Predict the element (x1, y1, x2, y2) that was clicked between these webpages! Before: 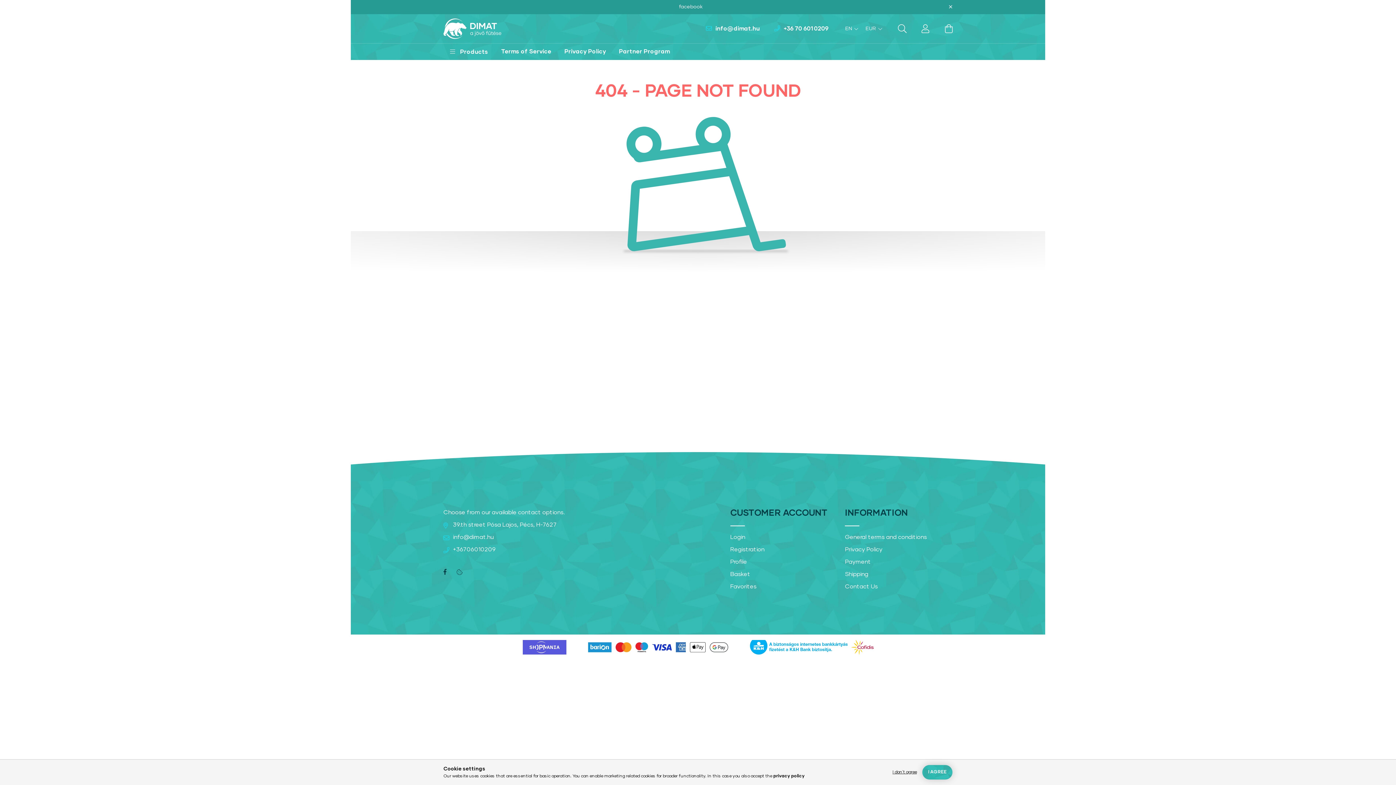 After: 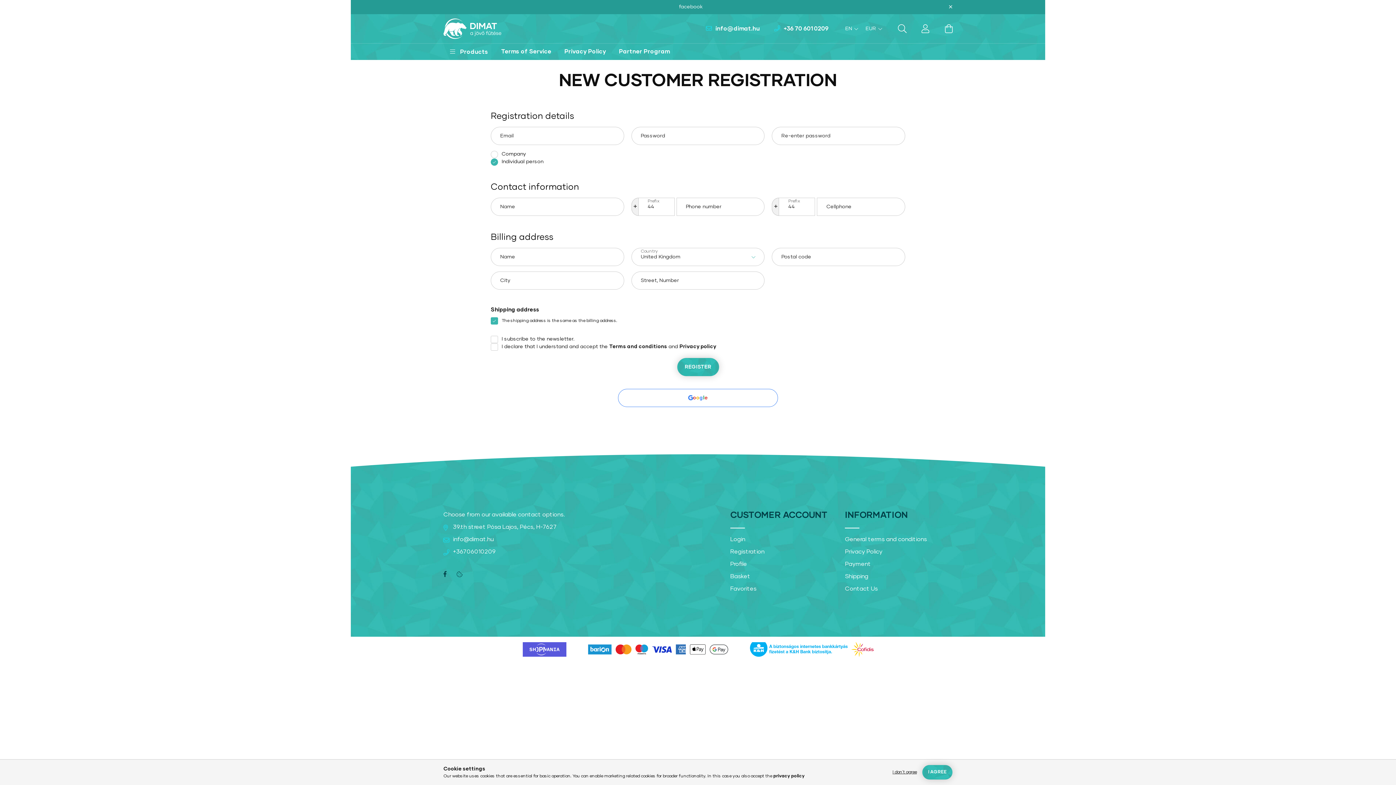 Action: bbox: (730, 546, 764, 553) label: Registration